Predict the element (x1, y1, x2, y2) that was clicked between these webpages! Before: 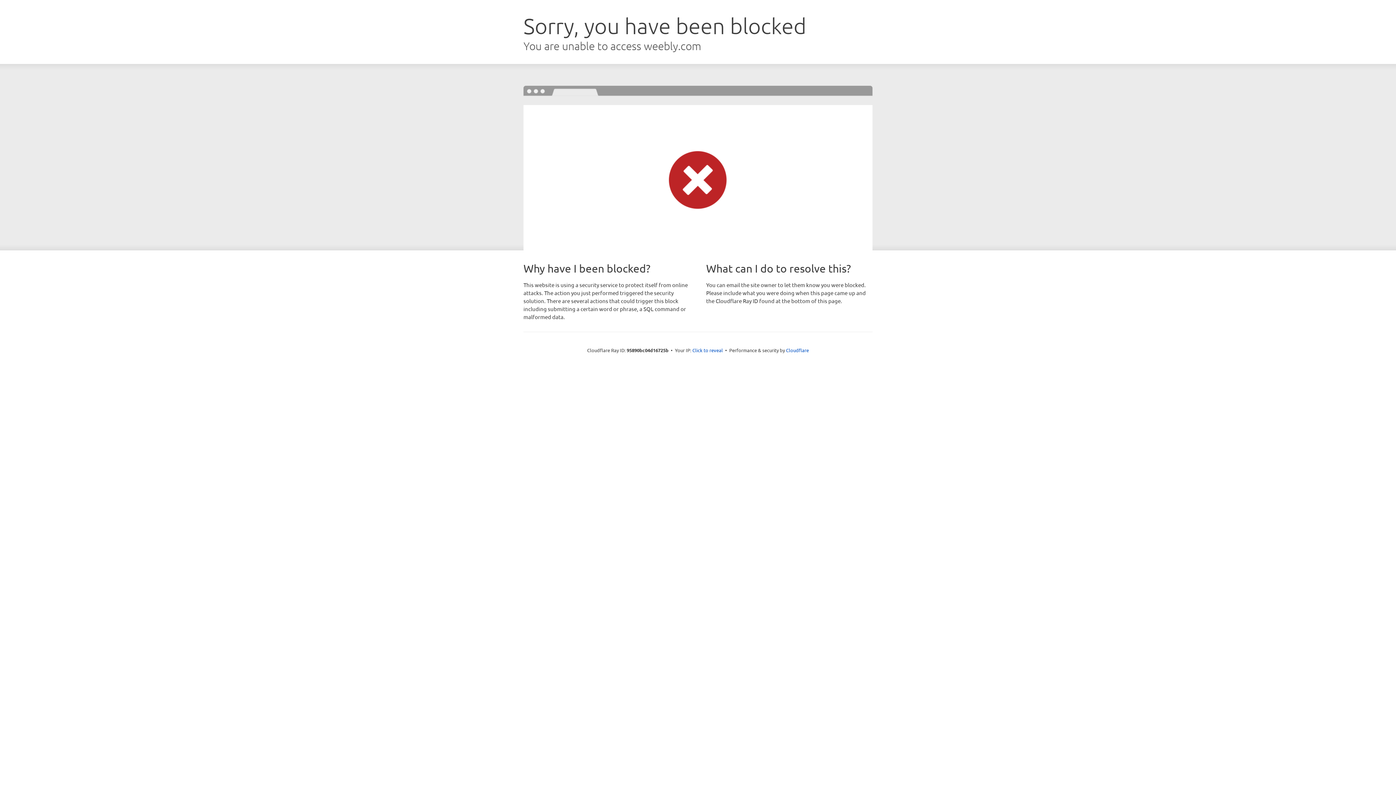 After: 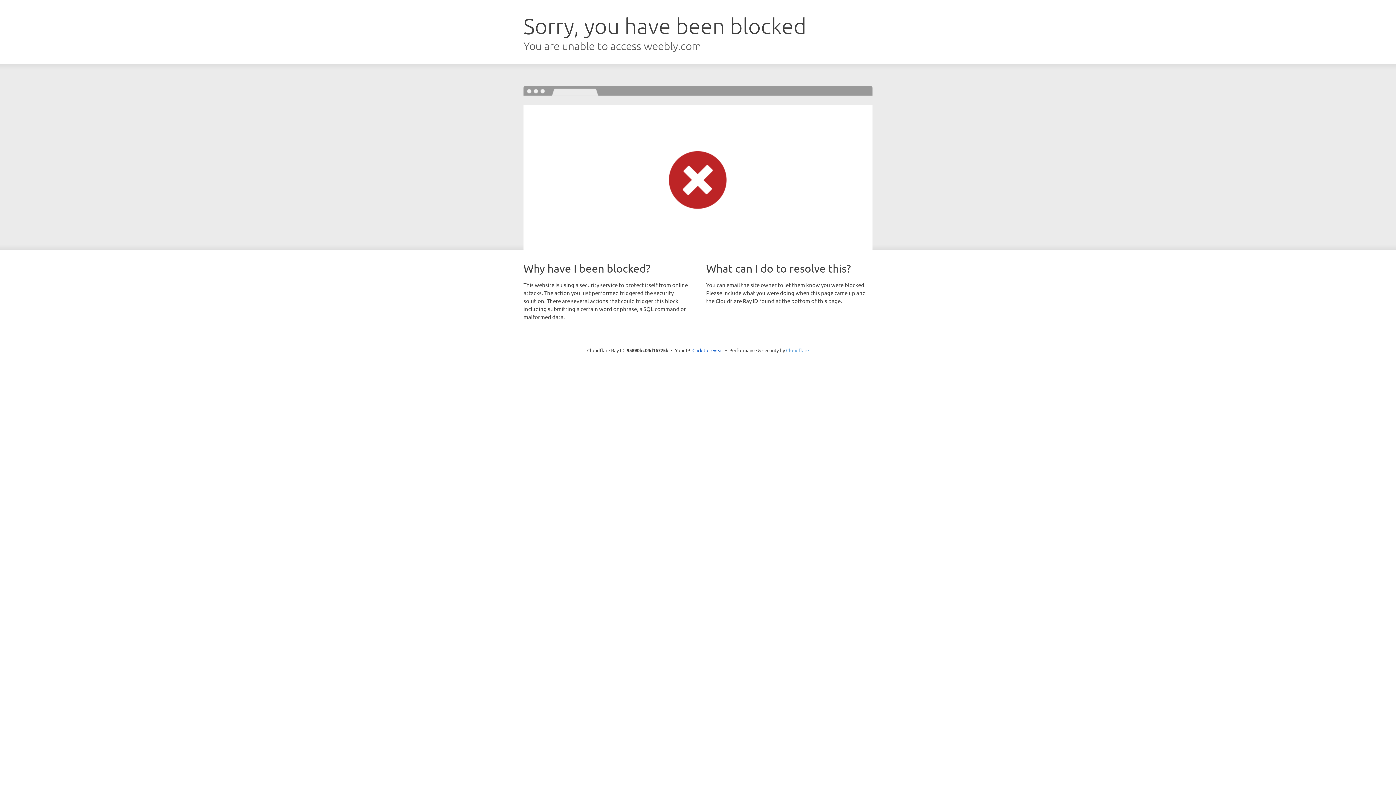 Action: label: Cloudflare bbox: (786, 347, 809, 353)